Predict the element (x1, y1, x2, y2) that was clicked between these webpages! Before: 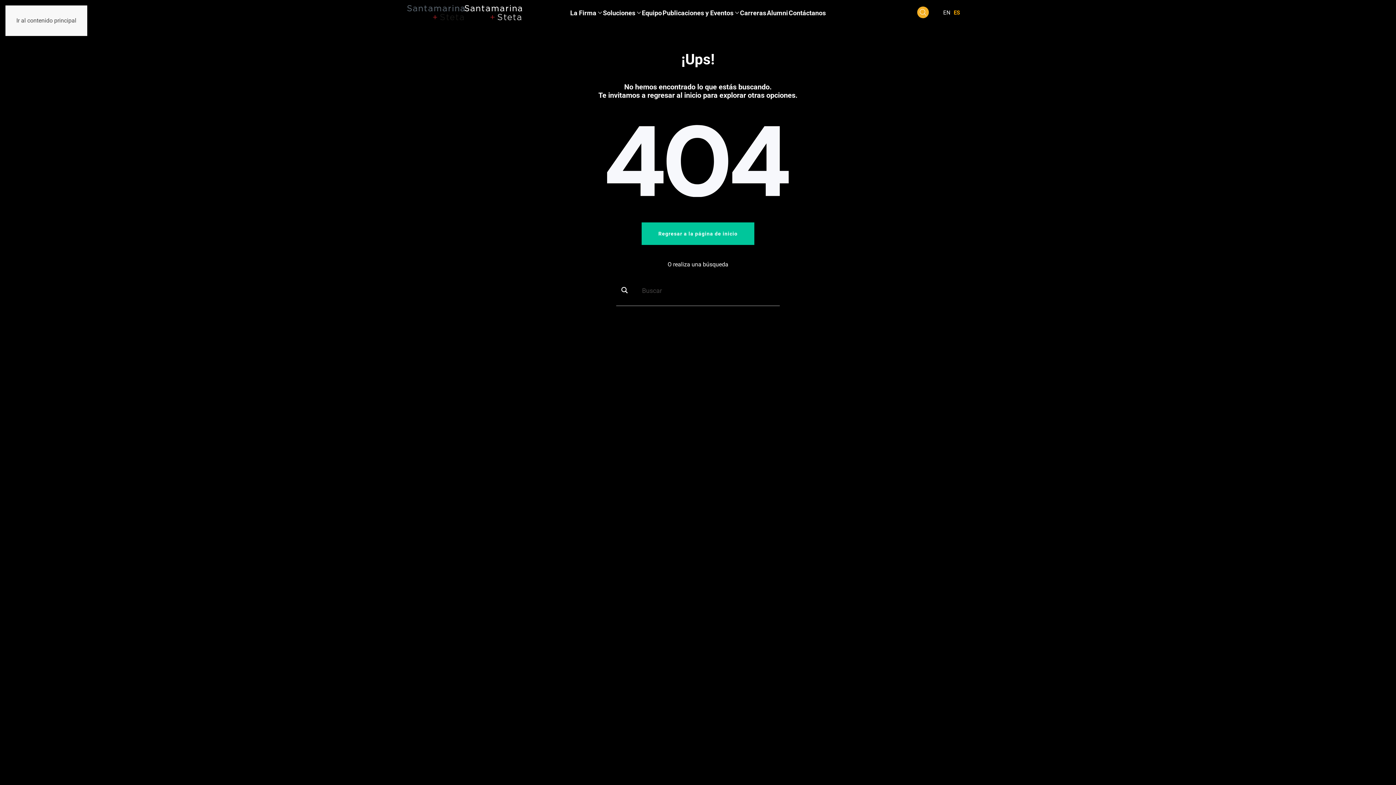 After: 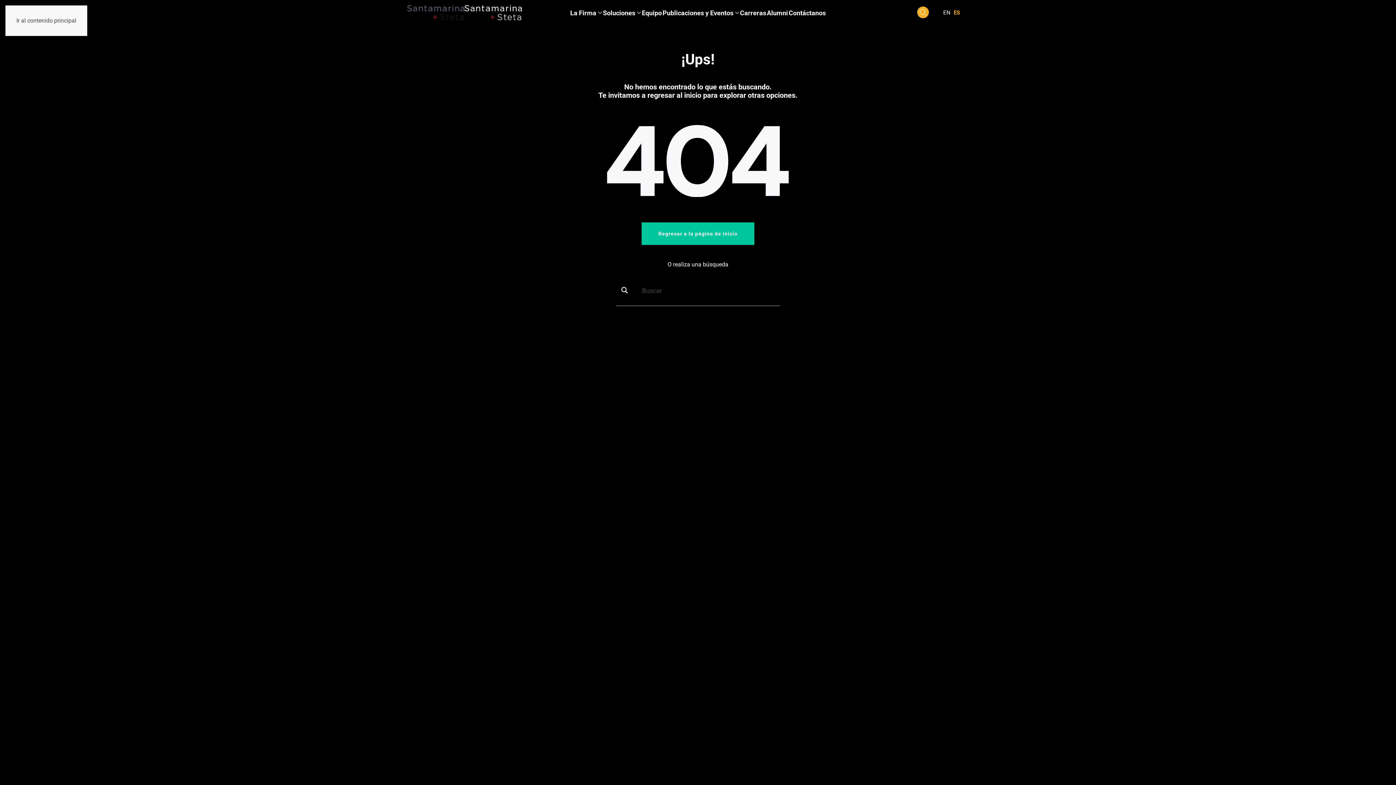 Action: bbox: (954, 8, 962, 16) label: ES